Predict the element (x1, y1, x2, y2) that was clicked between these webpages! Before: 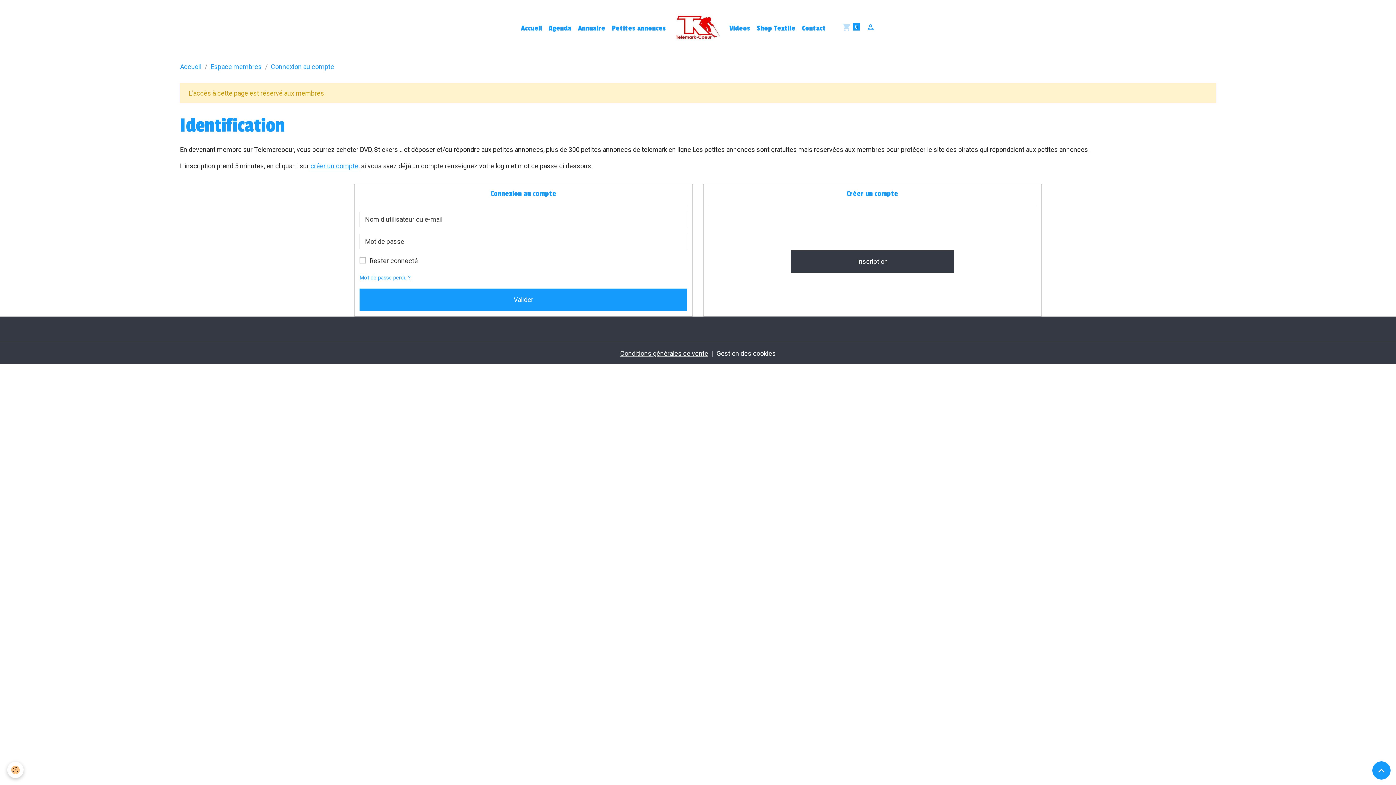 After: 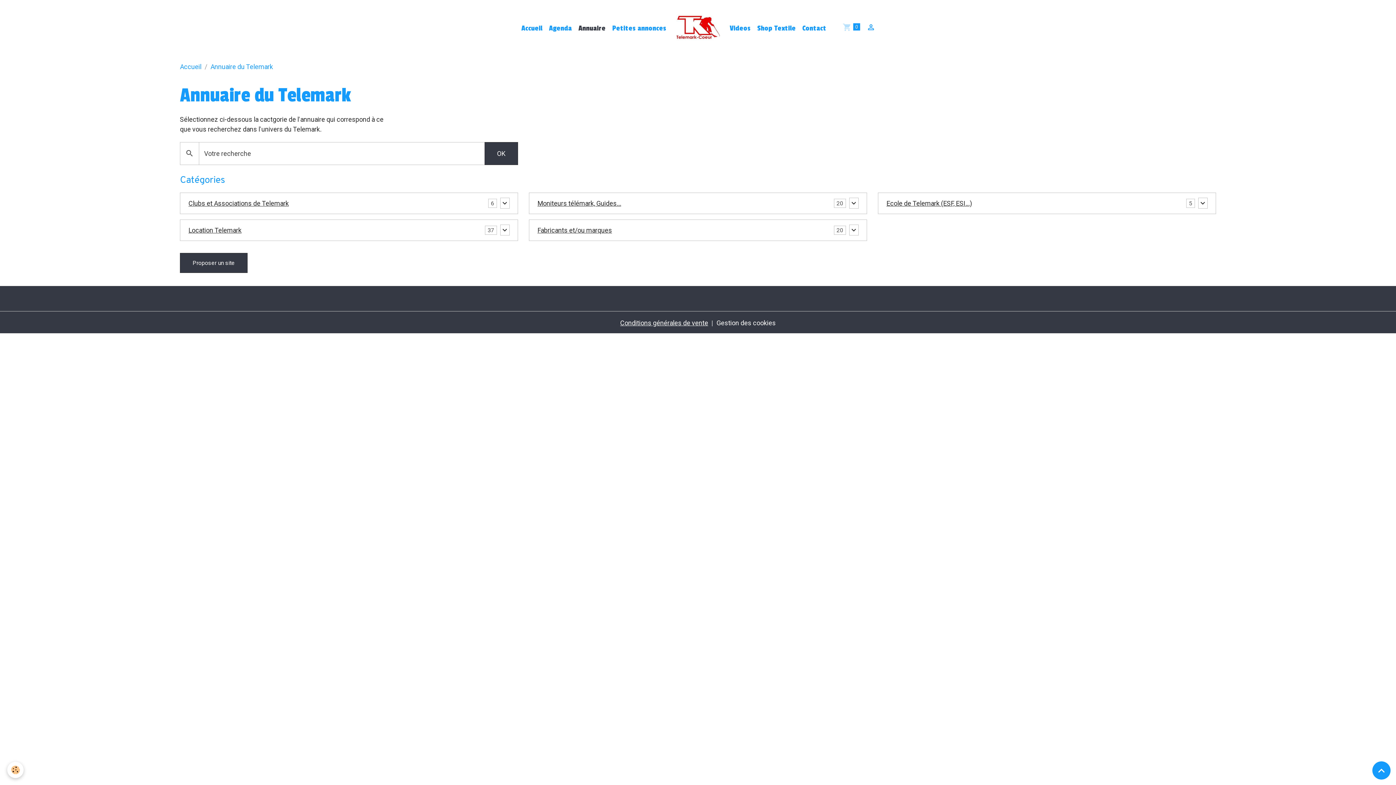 Action: bbox: (574, 19, 608, 37) label: Annuaire